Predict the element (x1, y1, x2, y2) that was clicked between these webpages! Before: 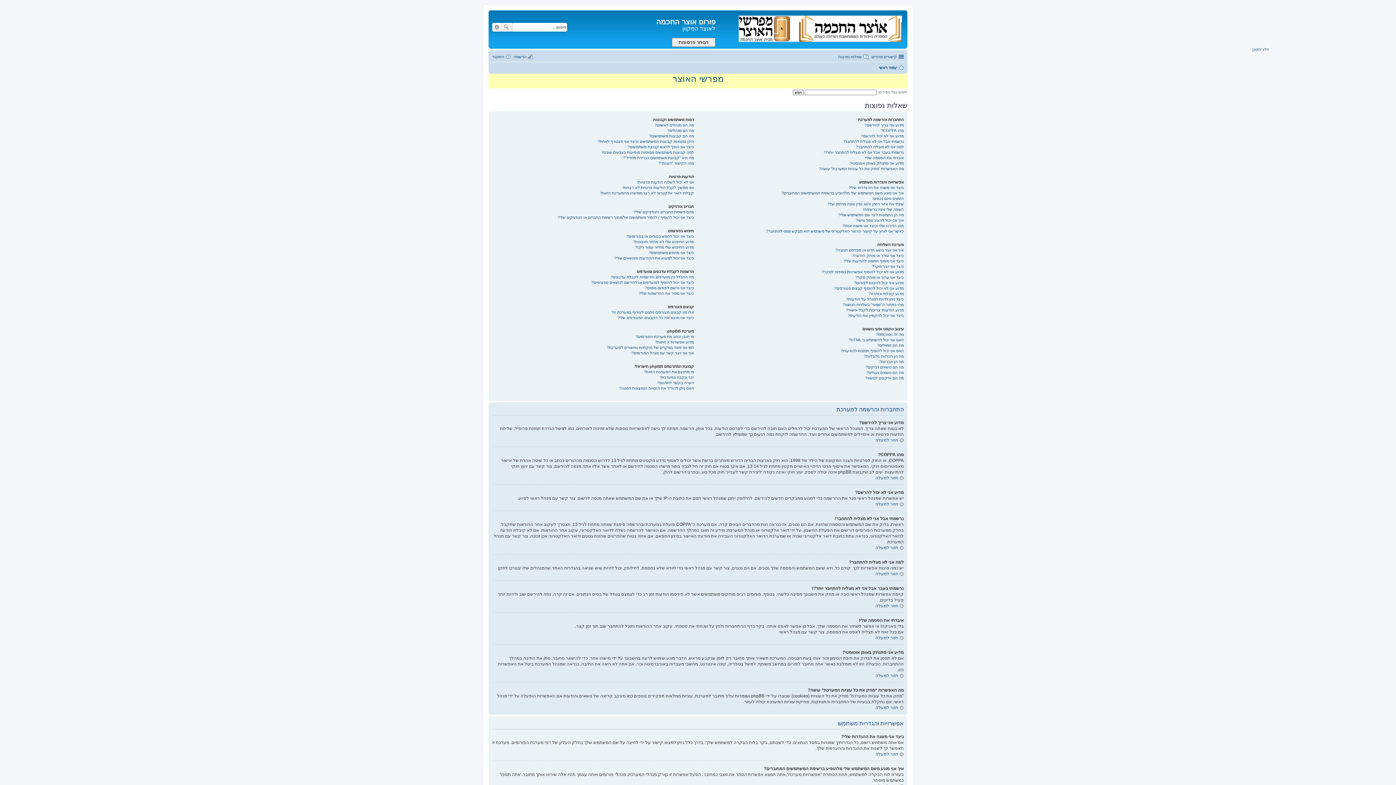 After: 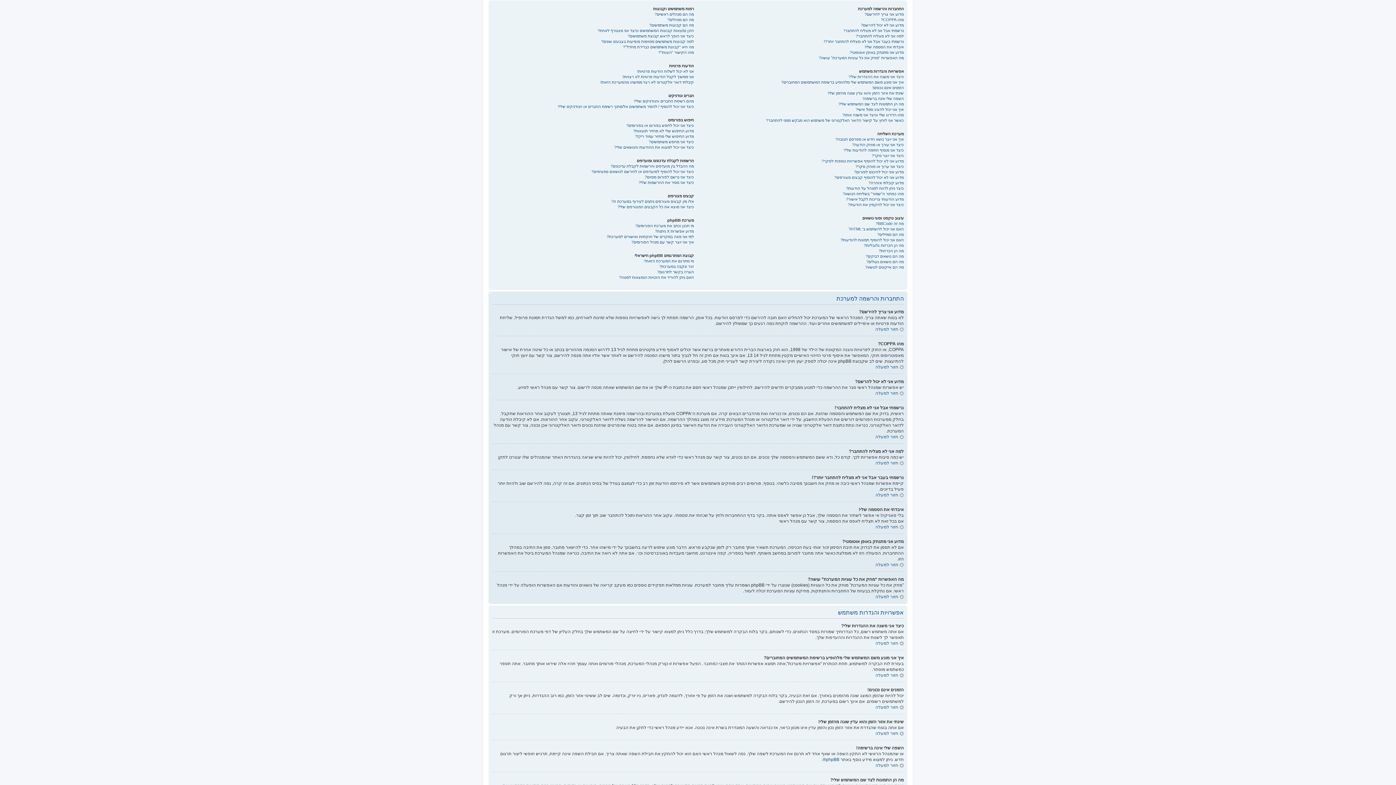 Action: label: חזור למעלה bbox: (875, 437, 904, 442)